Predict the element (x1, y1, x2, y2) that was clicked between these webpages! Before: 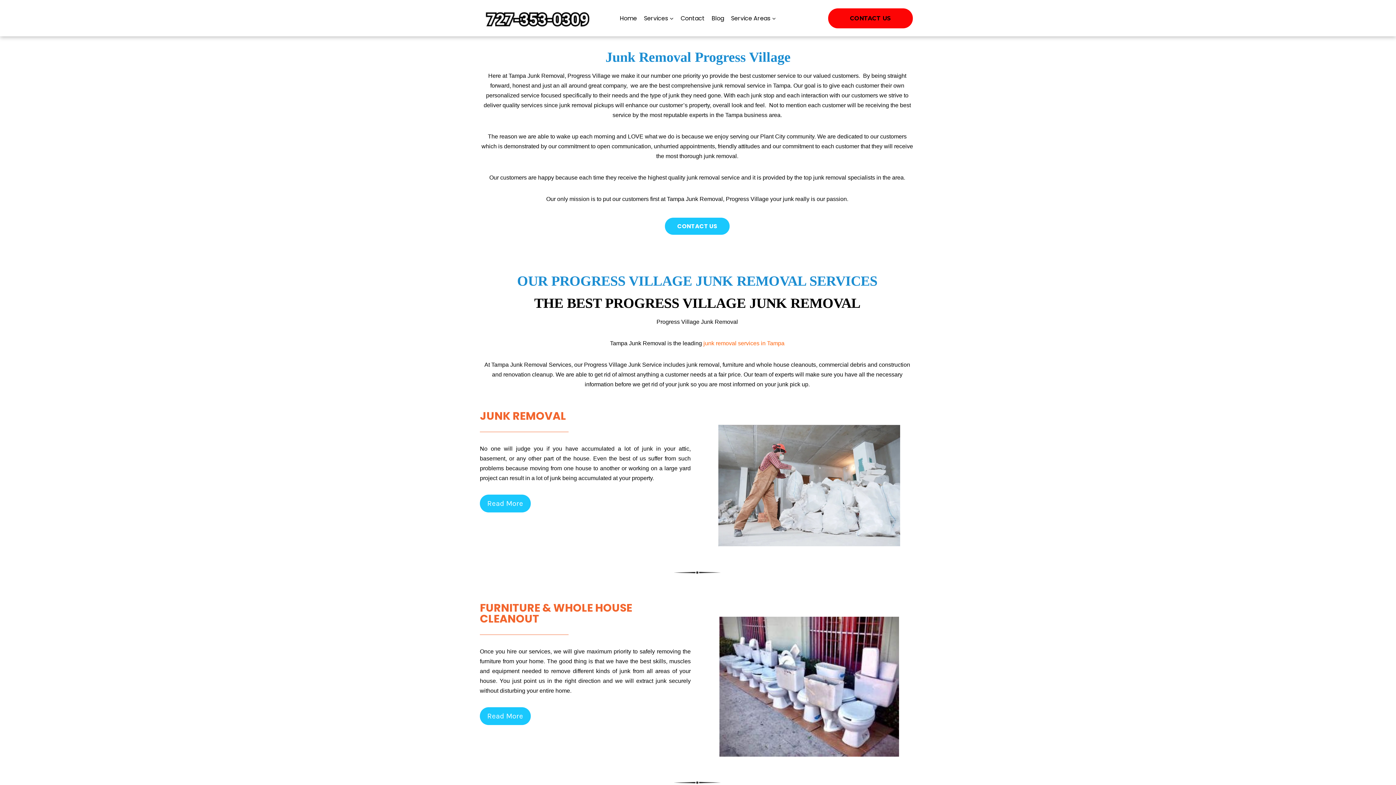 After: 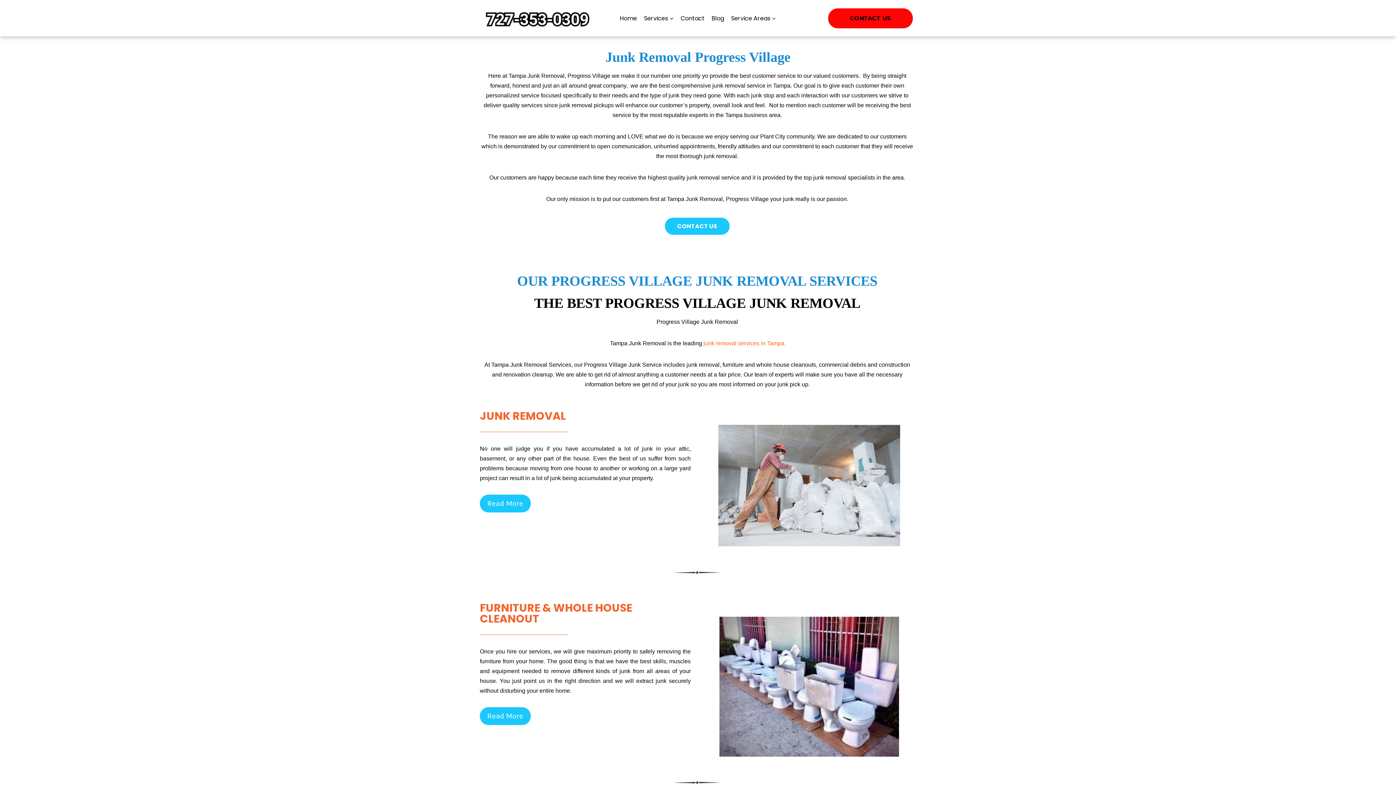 Action: bbox: (483, 5, 592, 30)